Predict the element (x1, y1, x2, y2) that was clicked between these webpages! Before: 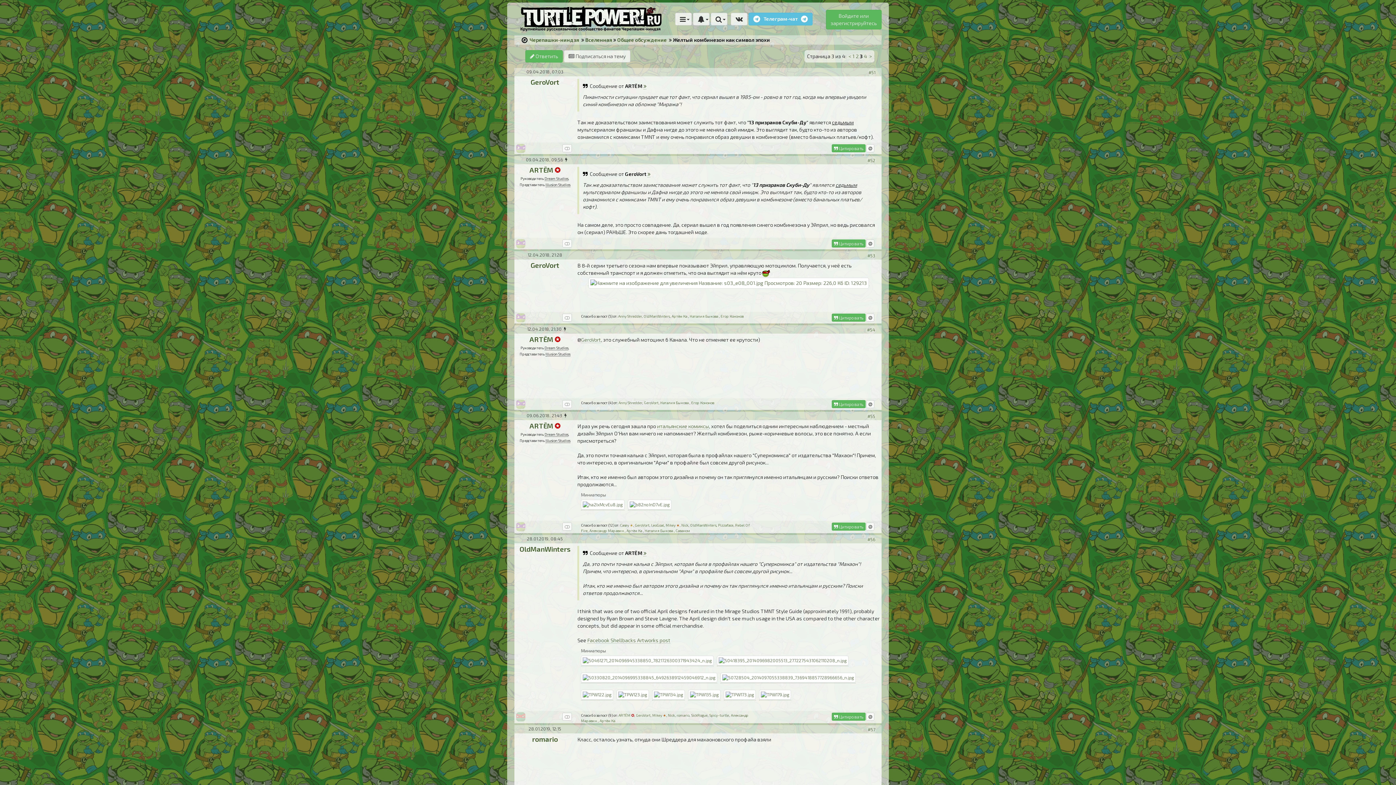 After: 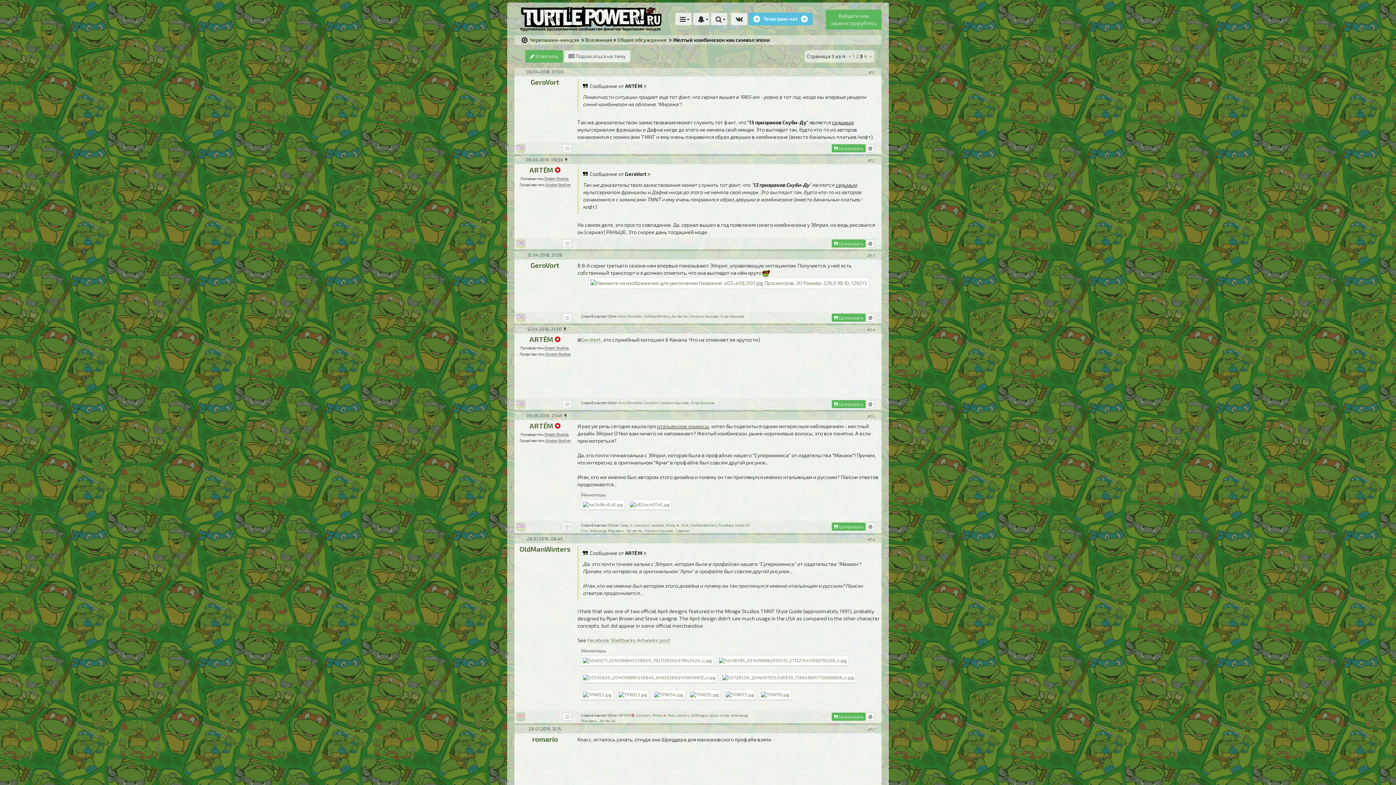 Action: bbox: (657, 423, 709, 429) label: итальянские комиксы